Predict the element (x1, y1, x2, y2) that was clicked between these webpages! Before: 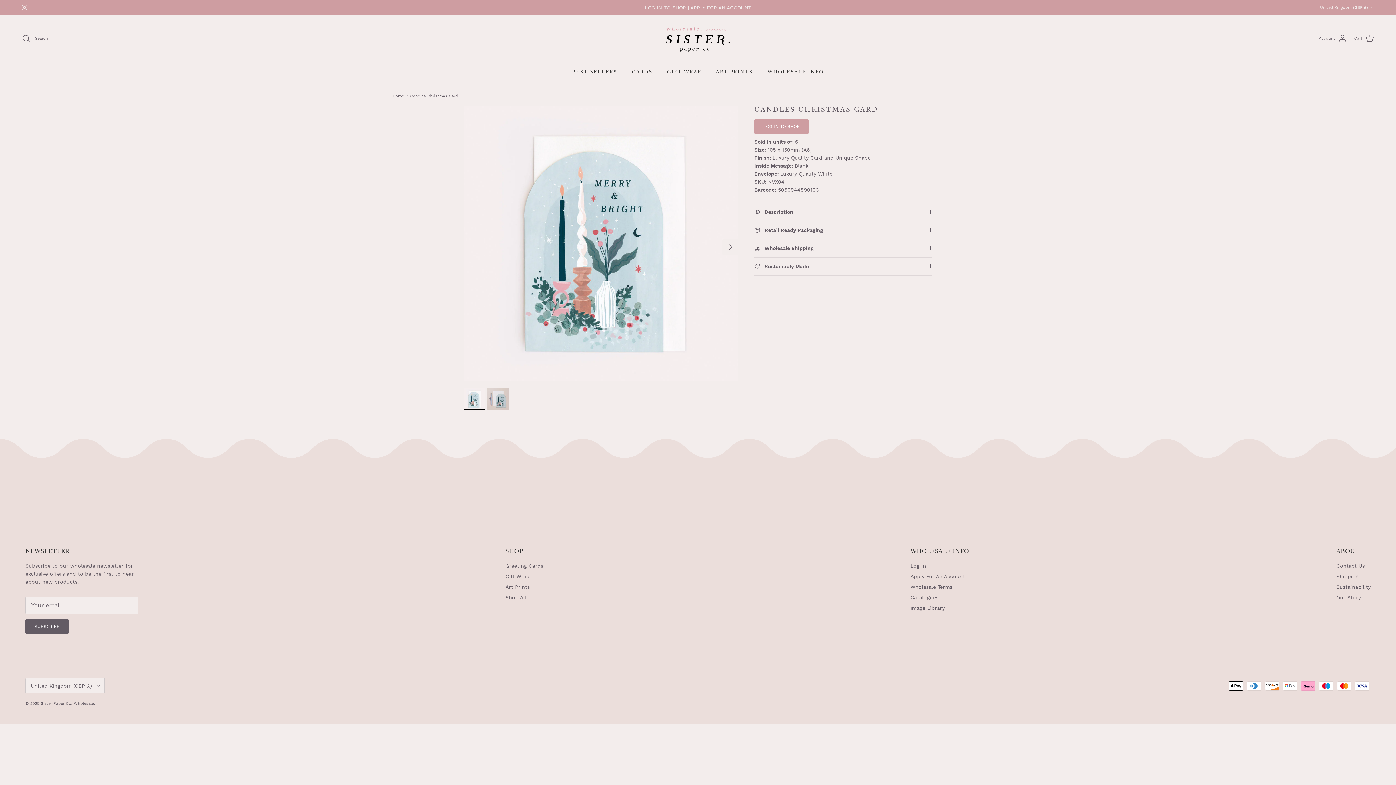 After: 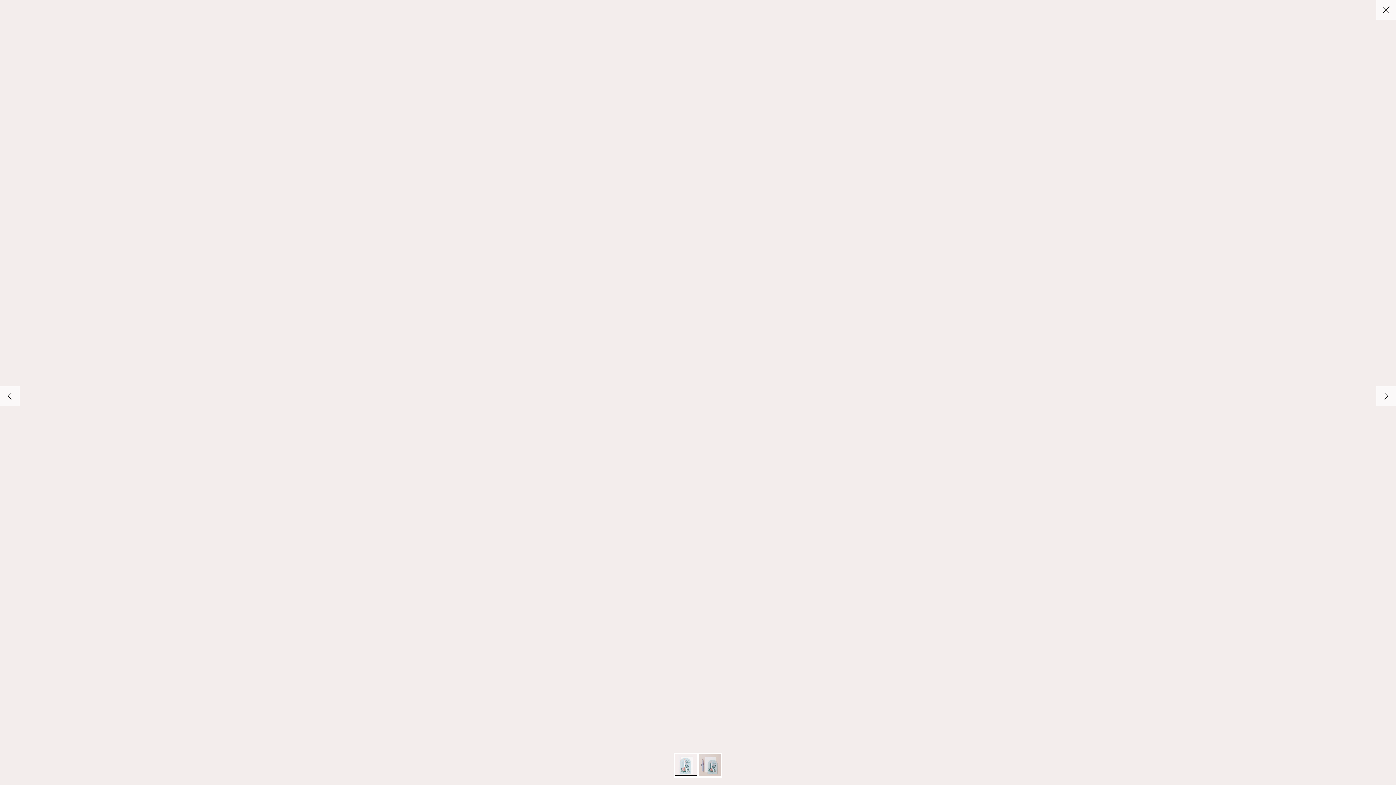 Action: label: Load image 1 in gallery view bbox: (463, 106, 738, 381)